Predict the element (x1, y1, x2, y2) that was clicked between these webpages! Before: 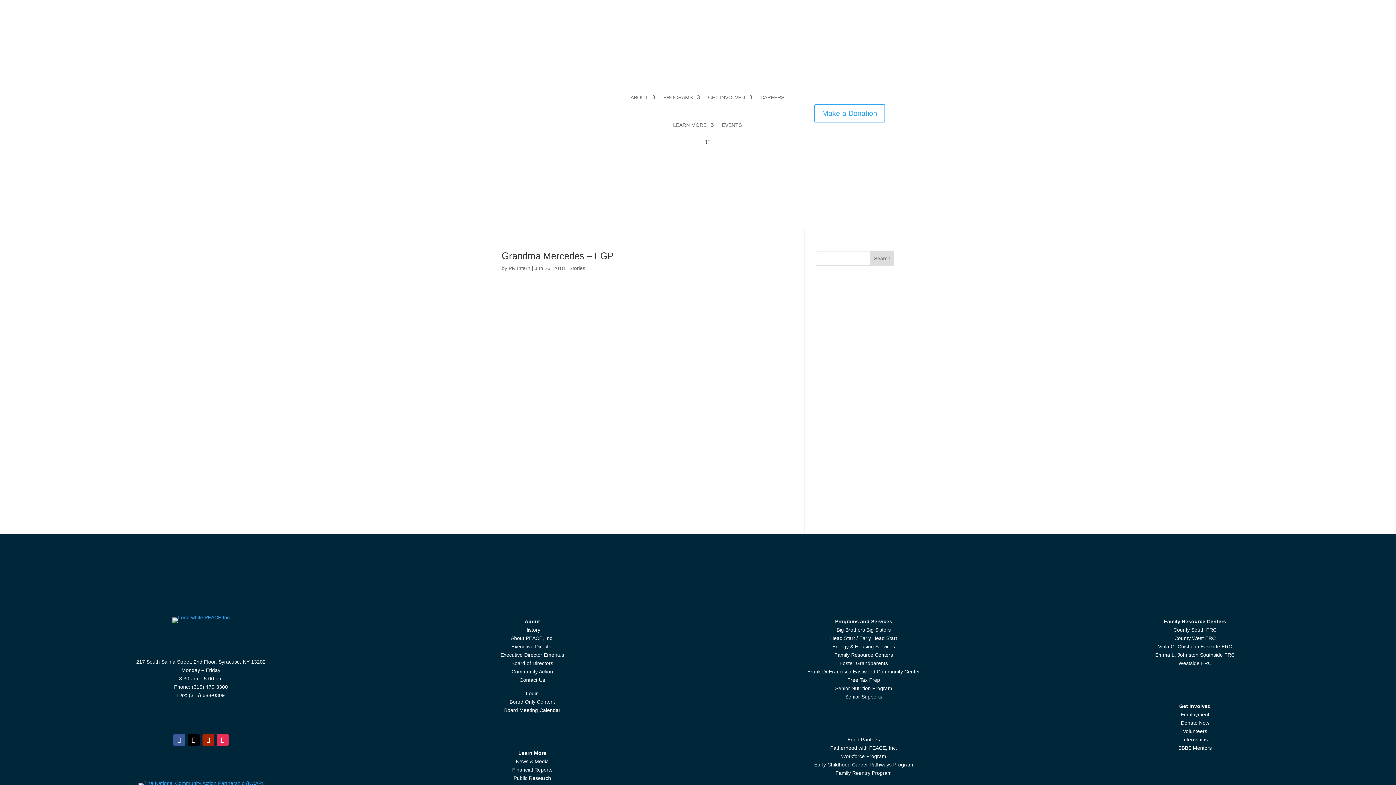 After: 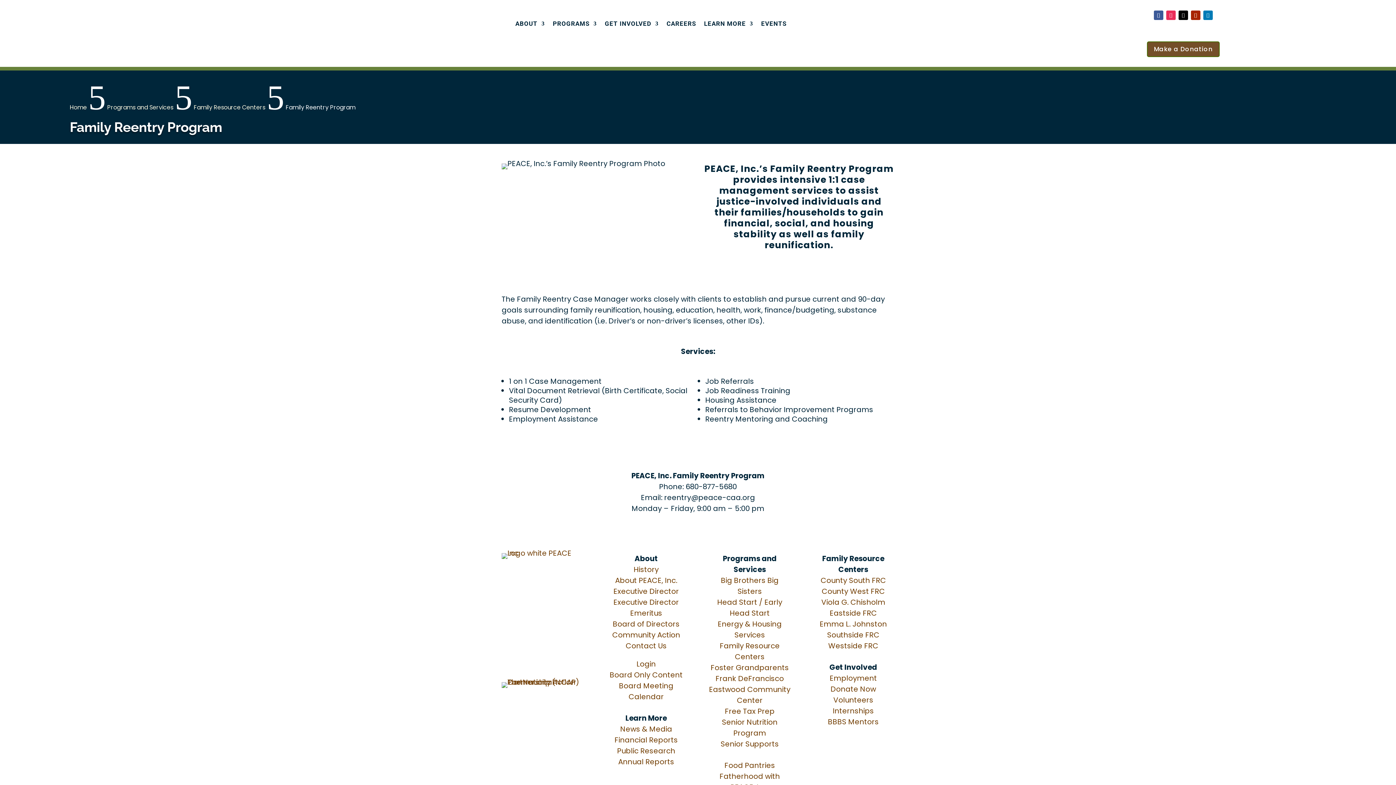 Action: label: Family Reentry Program bbox: (835, 770, 892, 776)